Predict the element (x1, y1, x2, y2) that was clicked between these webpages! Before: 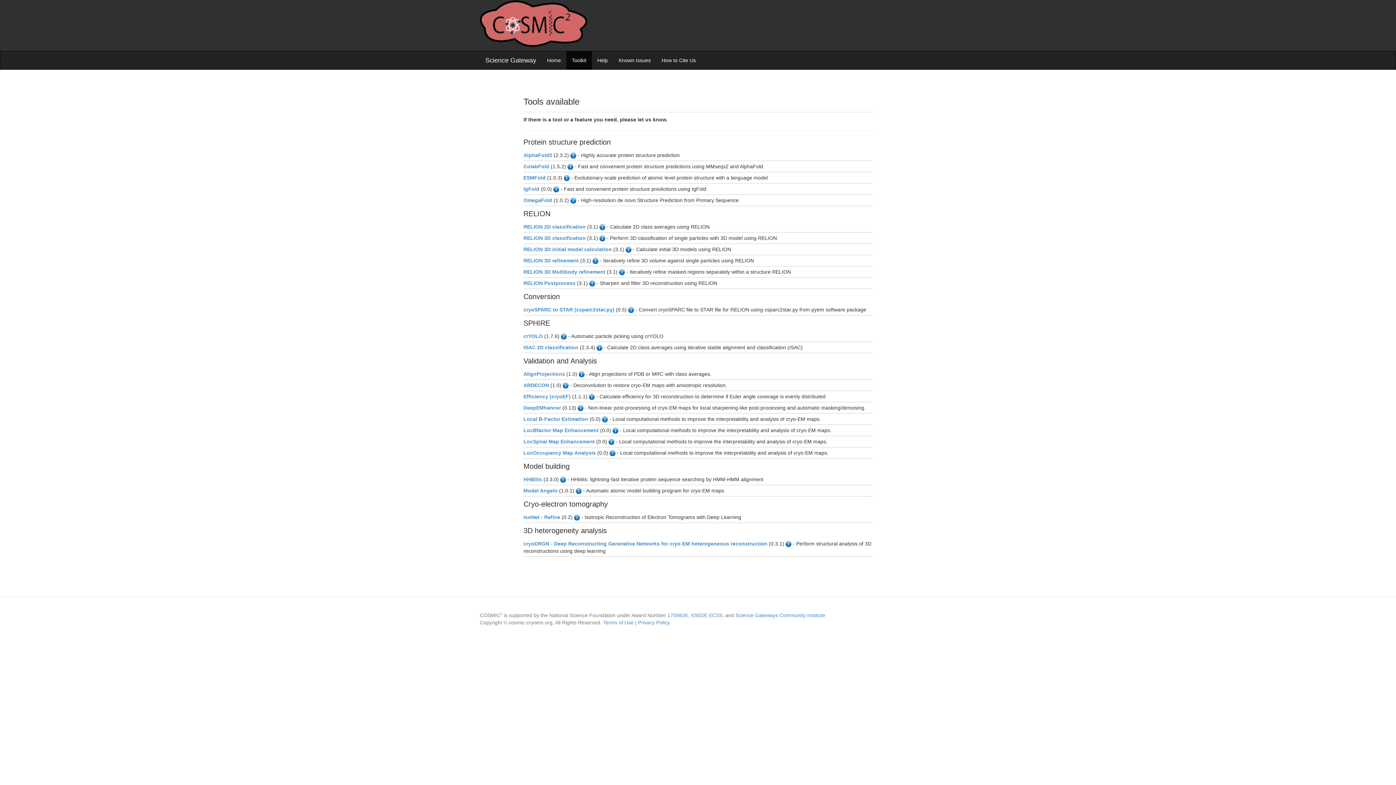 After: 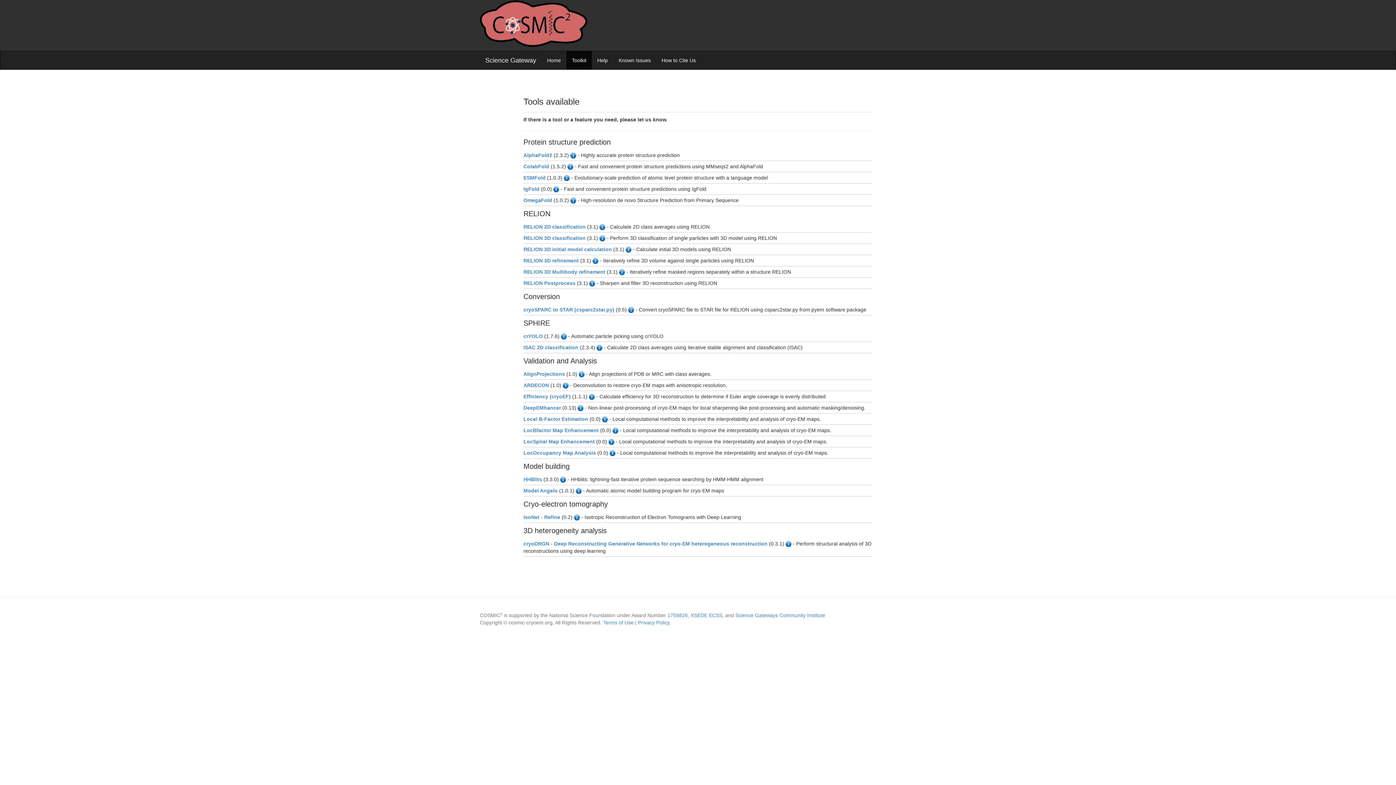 Action: bbox: (608, 438, 614, 444)